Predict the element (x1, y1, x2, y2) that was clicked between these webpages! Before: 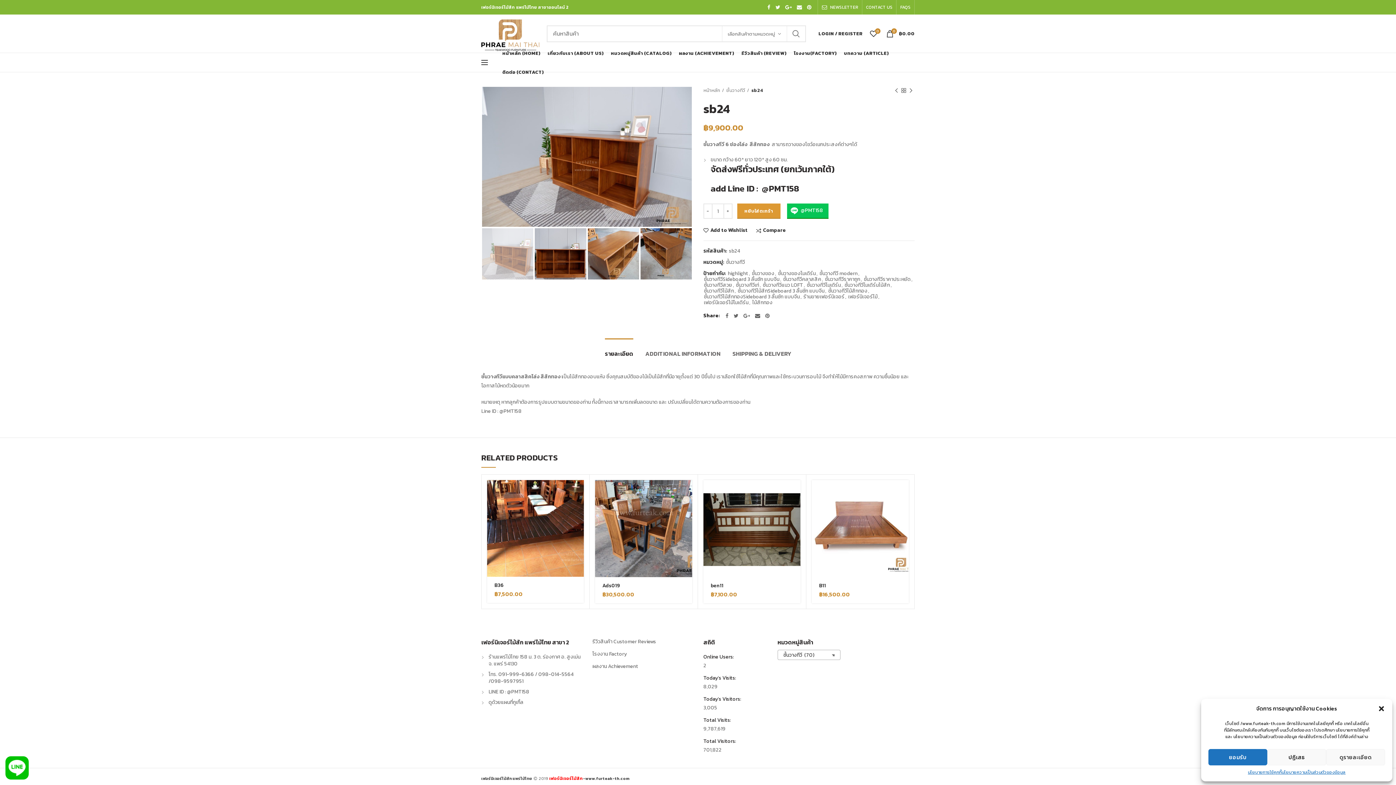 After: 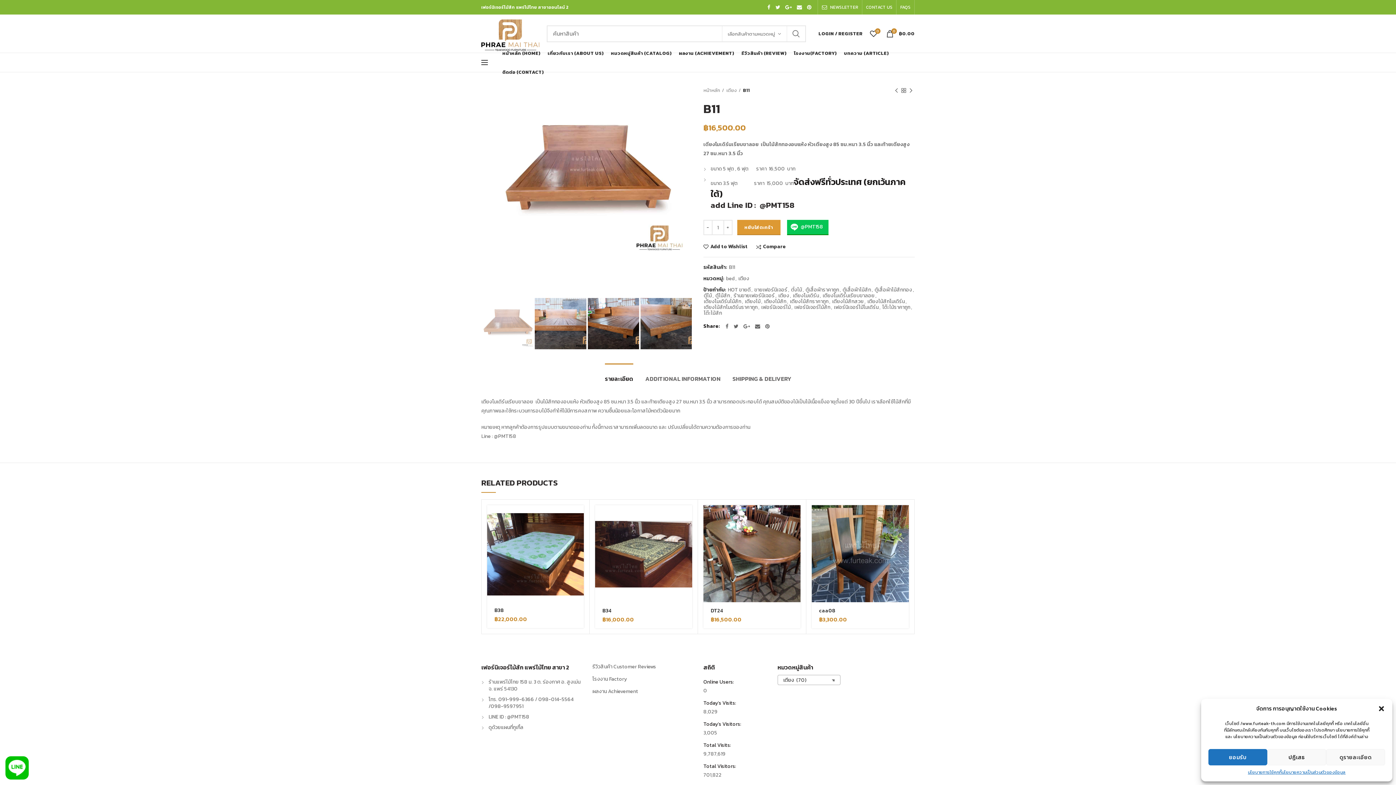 Action: bbox: (812, 480, 909, 577)